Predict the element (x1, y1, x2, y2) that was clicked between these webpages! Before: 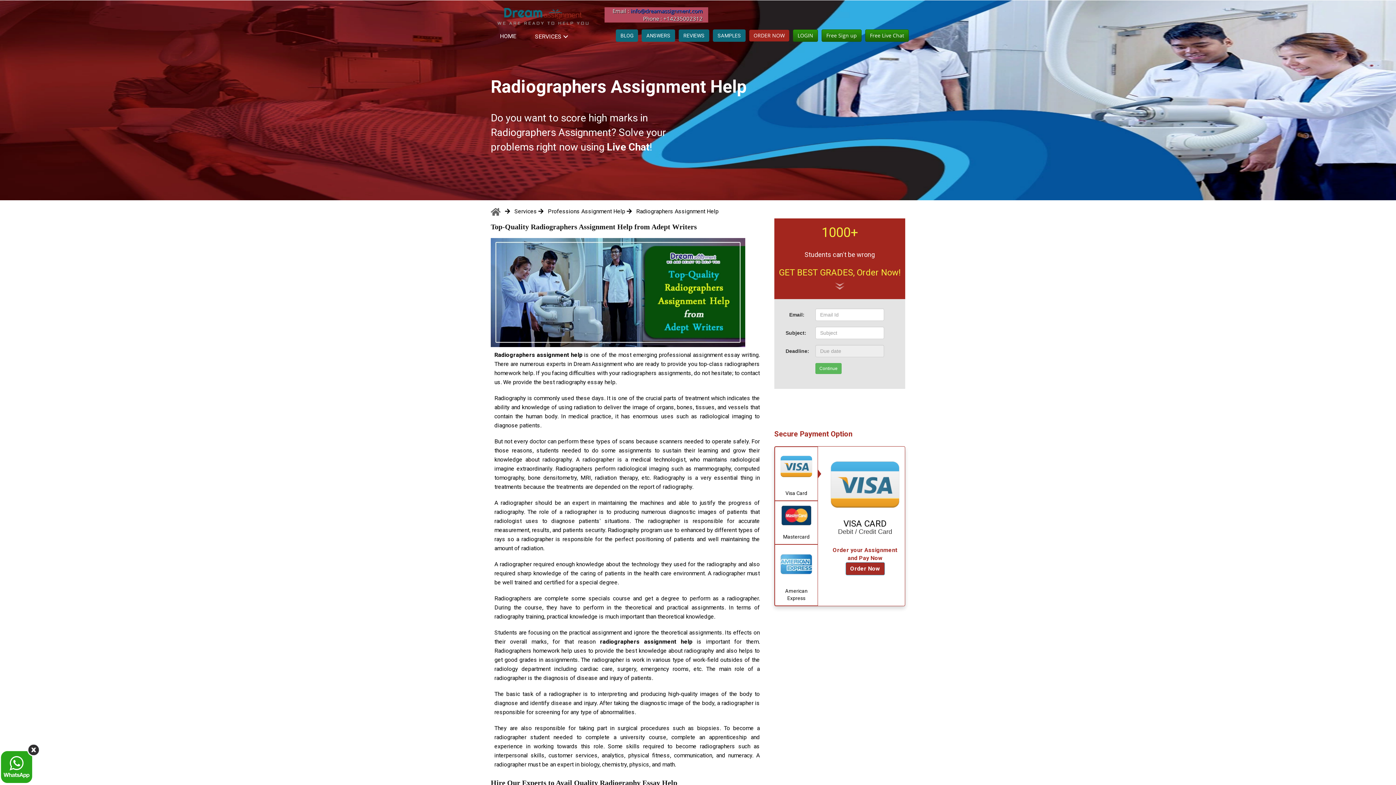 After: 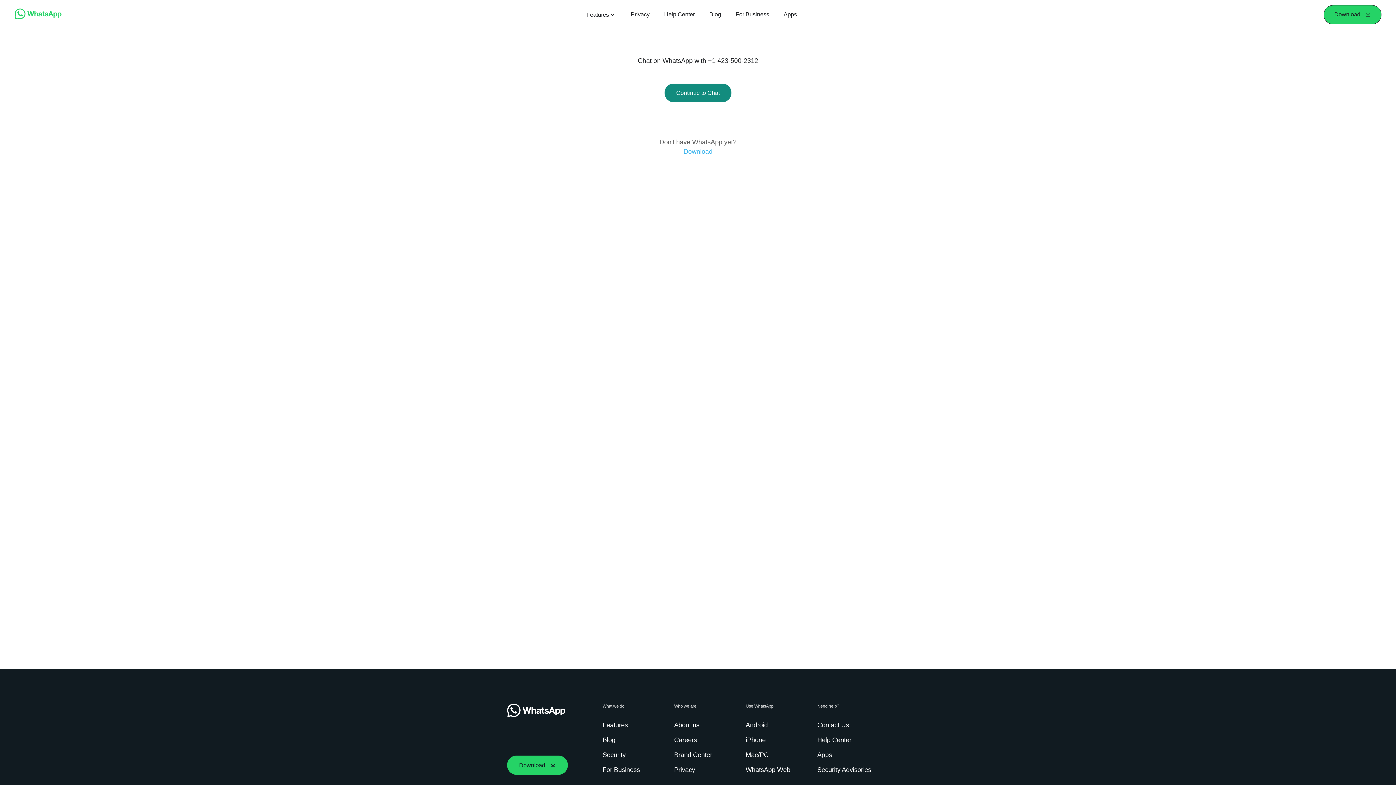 Action: bbox: (0, 779, 33, 785)